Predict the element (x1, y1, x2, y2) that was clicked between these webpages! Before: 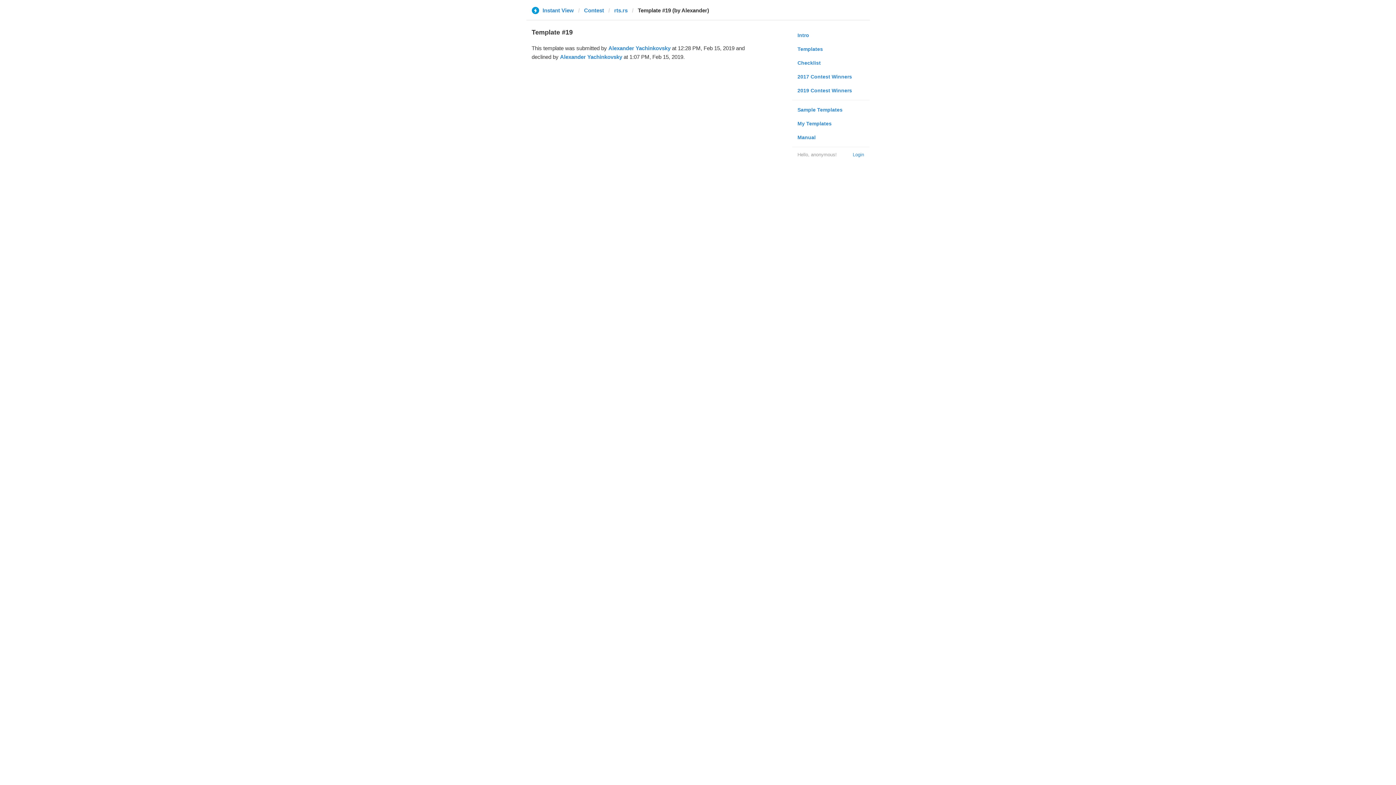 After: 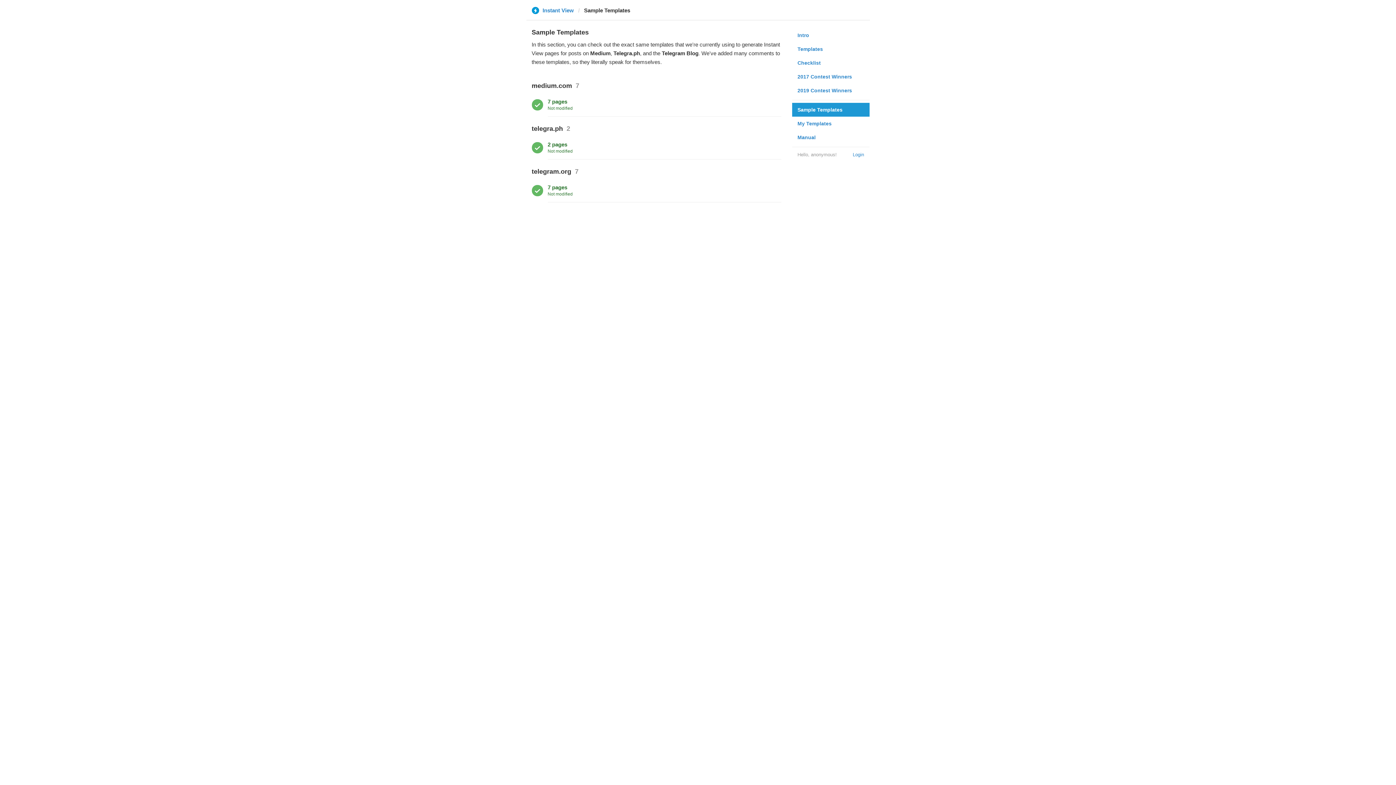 Action: bbox: (792, 102, 869, 116) label: Sample Templates